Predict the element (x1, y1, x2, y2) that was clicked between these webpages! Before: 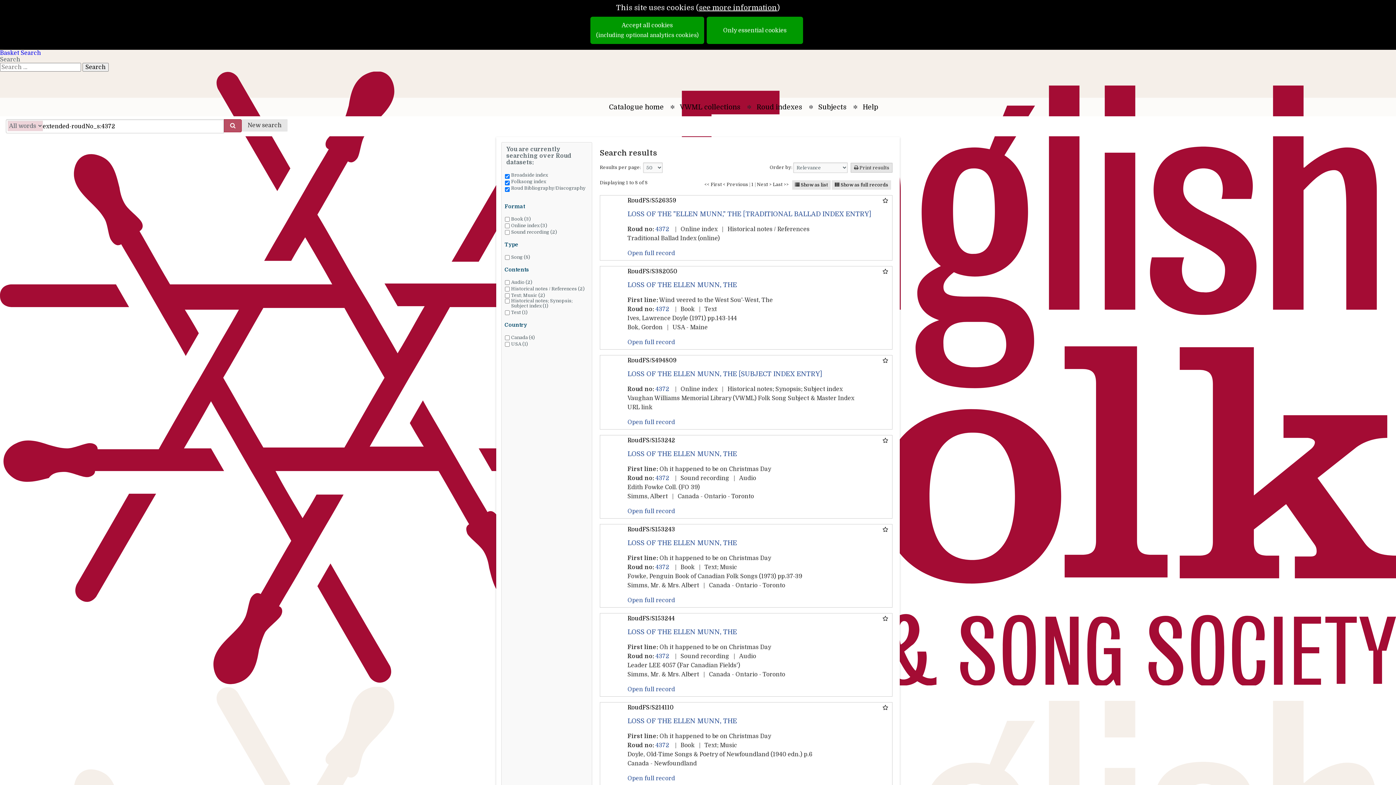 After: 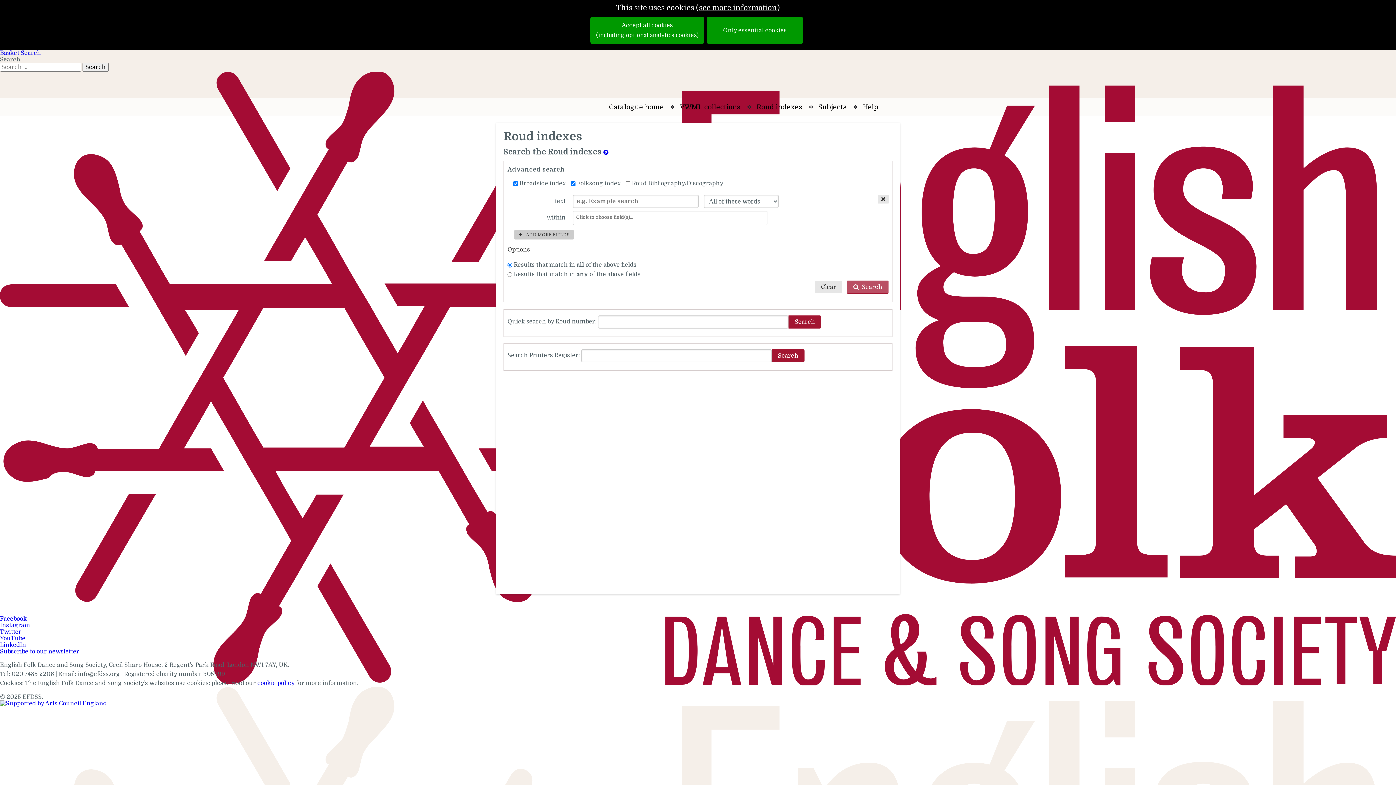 Action: label: New search bbox: (241, 119, 287, 131)